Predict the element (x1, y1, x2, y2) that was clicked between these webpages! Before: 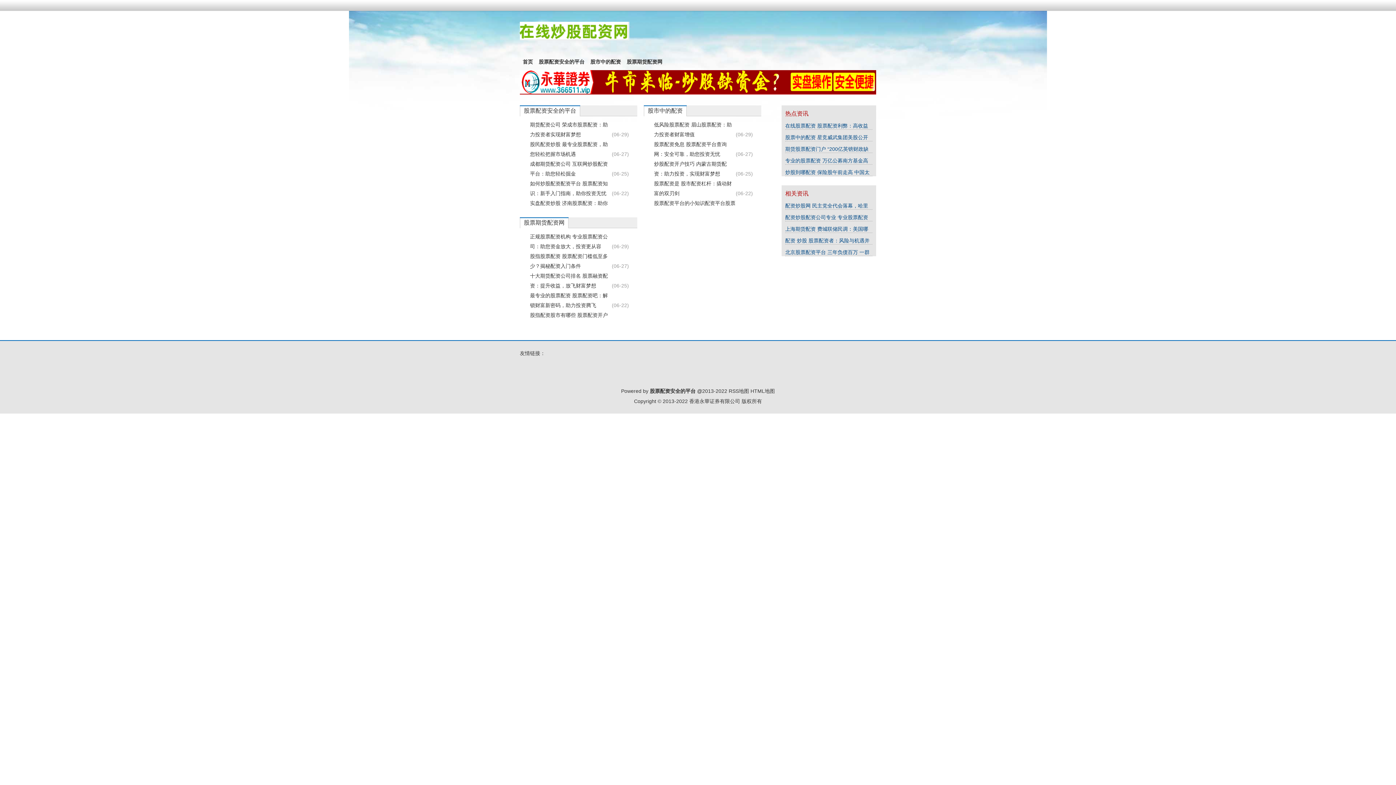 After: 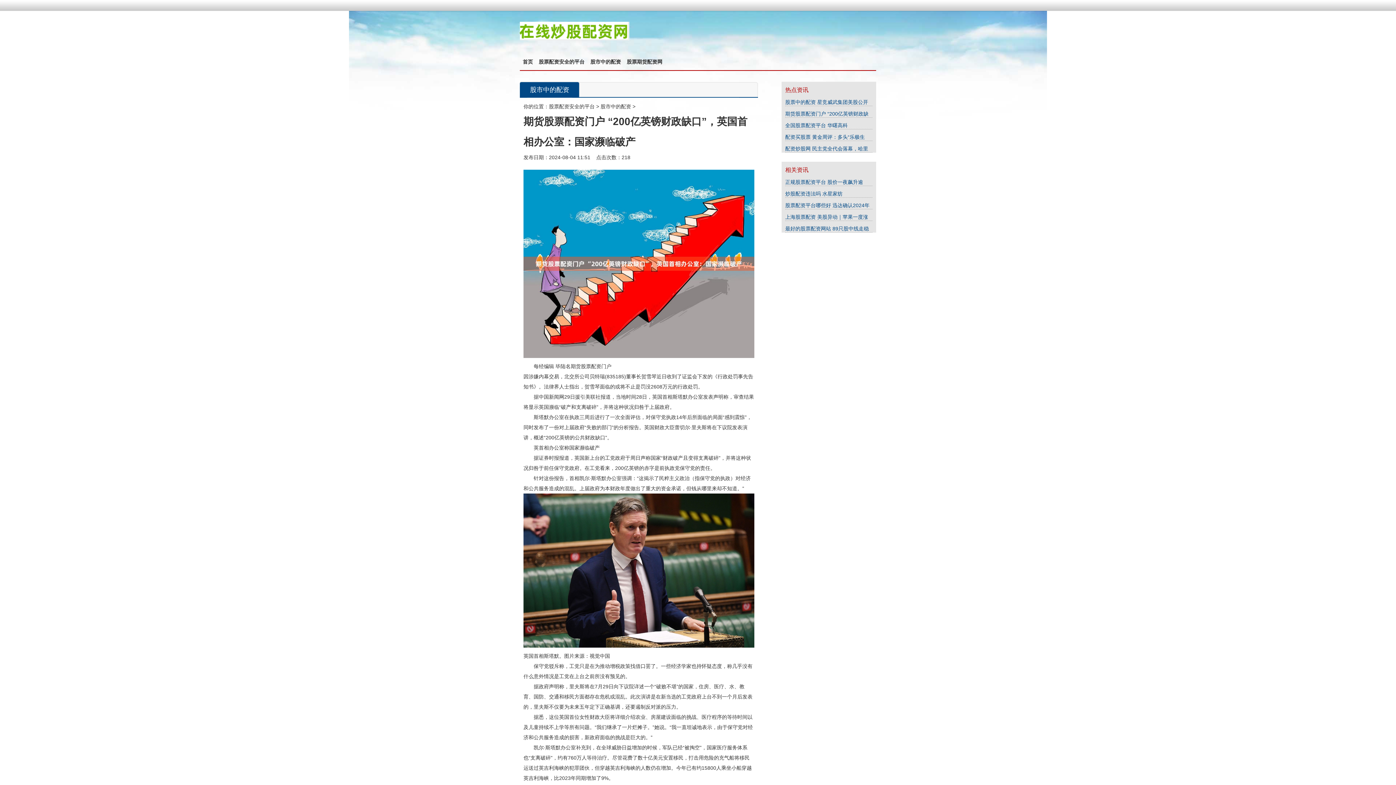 Action: bbox: (785, 146, 868, 158) label: 期货股票配资门户 “200亿英镑财政缺口”，英国首相办公室：国家濒临破产 